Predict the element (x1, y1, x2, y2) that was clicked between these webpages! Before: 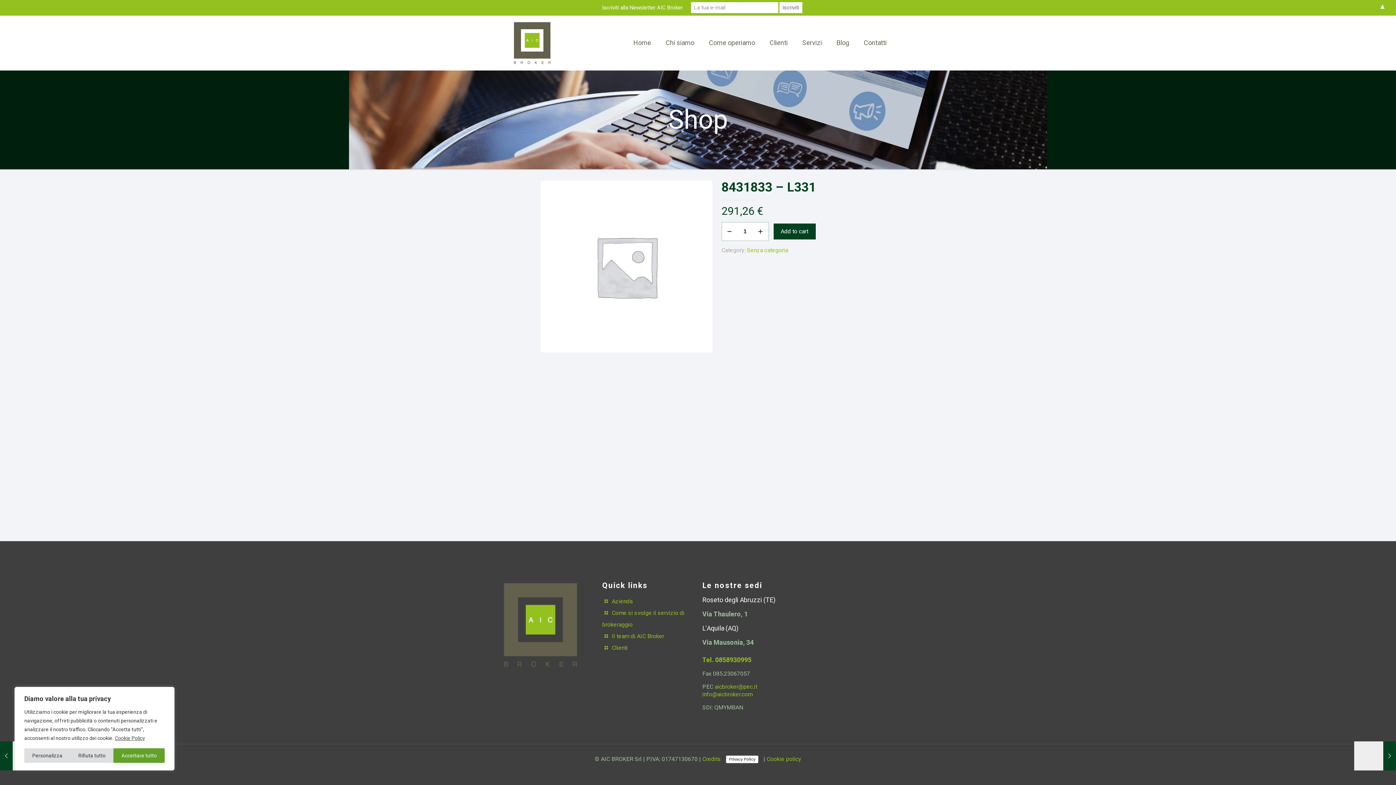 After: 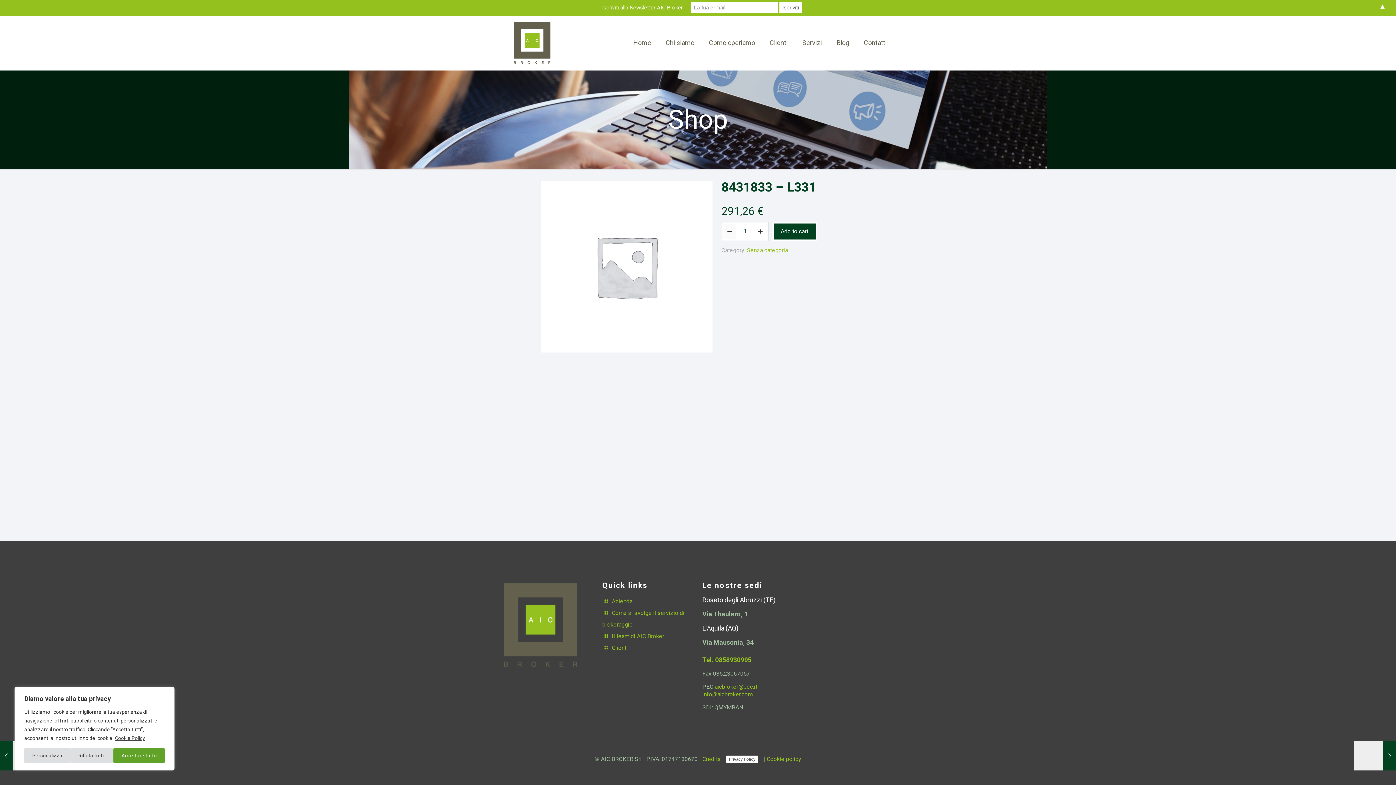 Action: bbox: (723, 224, 736, 239)